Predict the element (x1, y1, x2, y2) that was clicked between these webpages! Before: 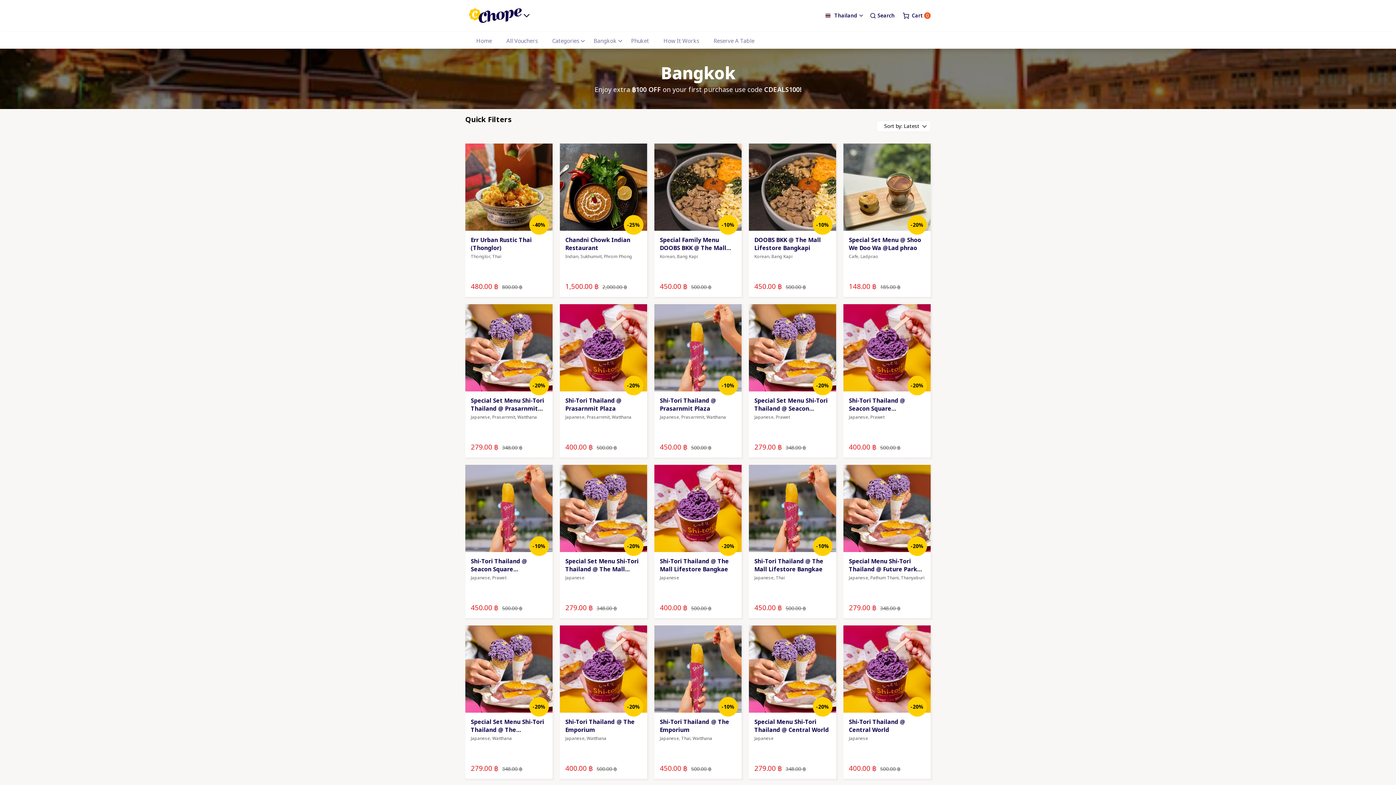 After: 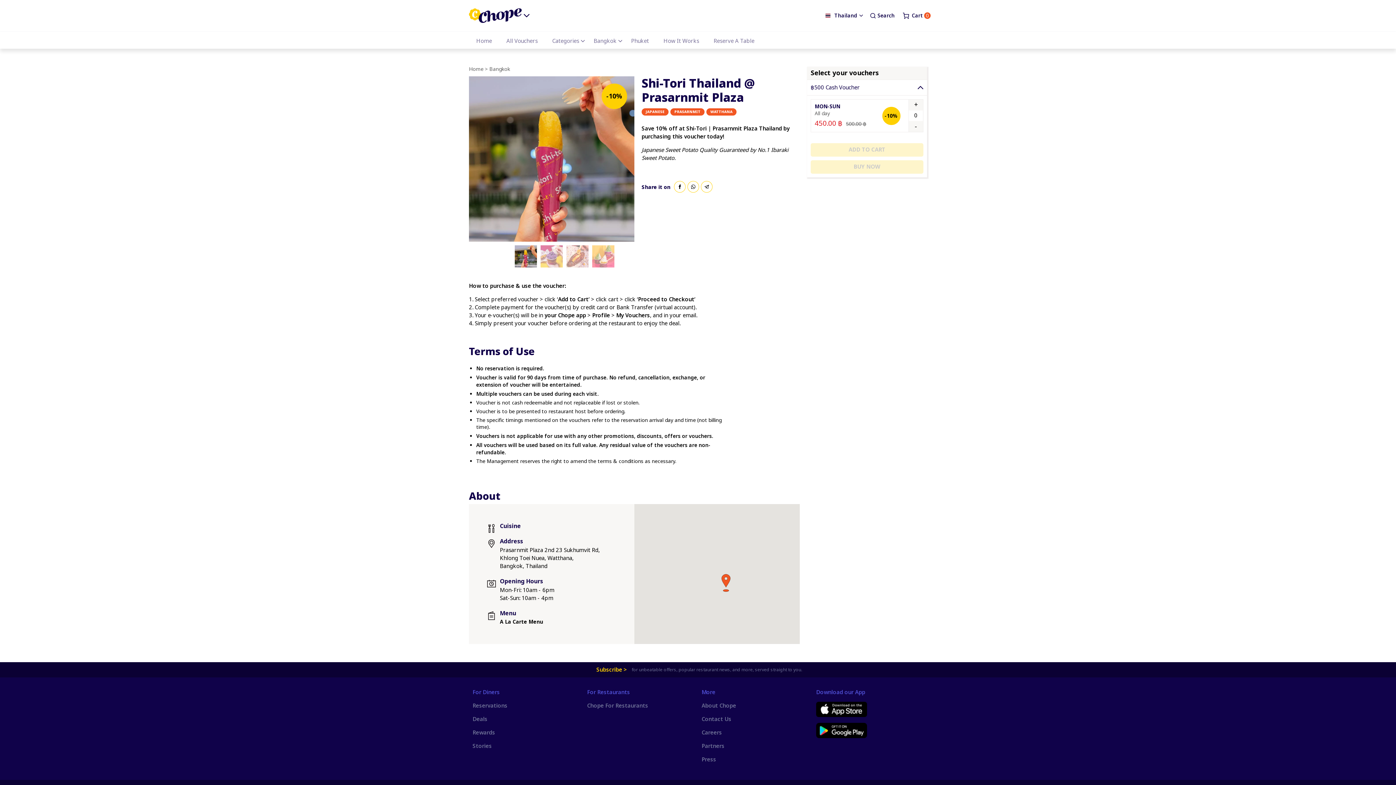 Action: label: Shi-Tori Thailand @ Prasarnmit Plaza bbox: (660, 396, 716, 413)